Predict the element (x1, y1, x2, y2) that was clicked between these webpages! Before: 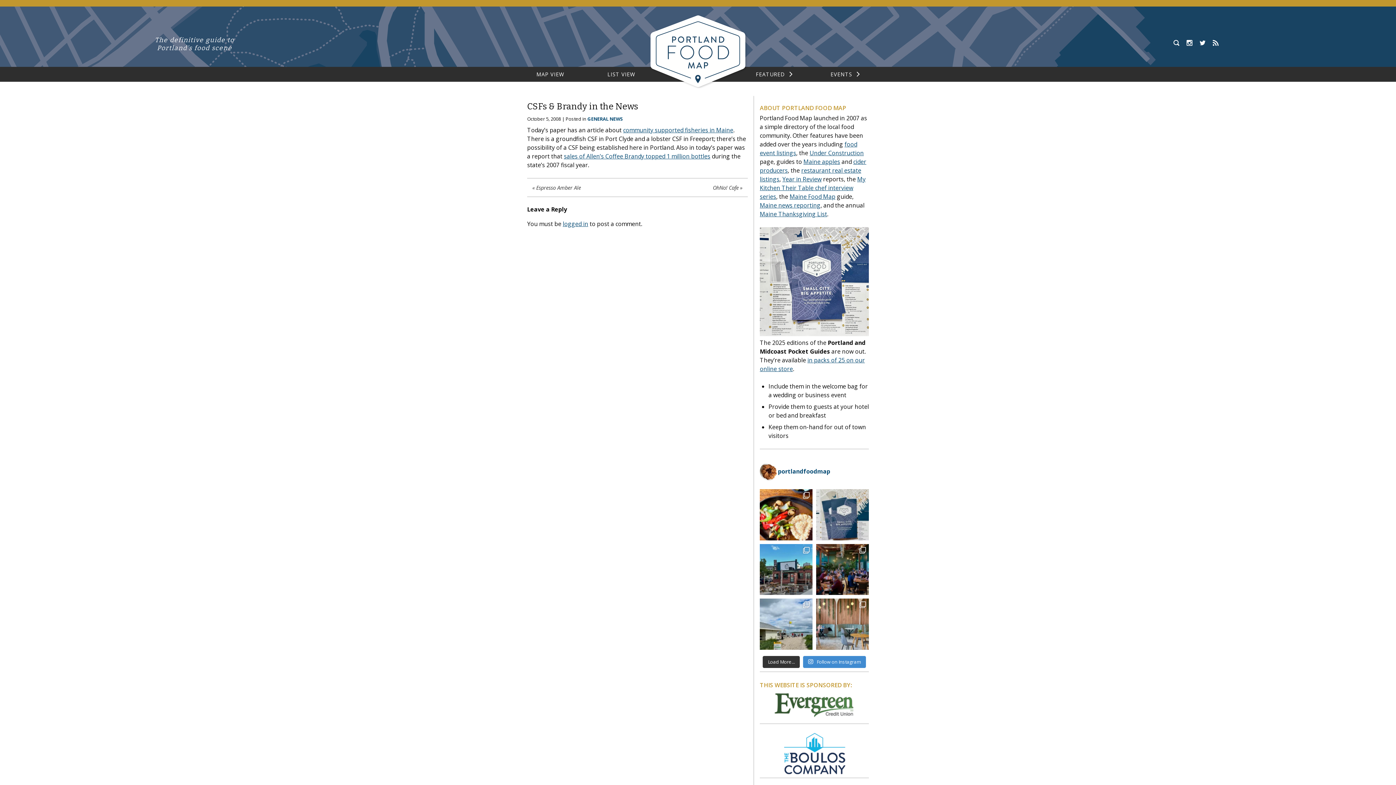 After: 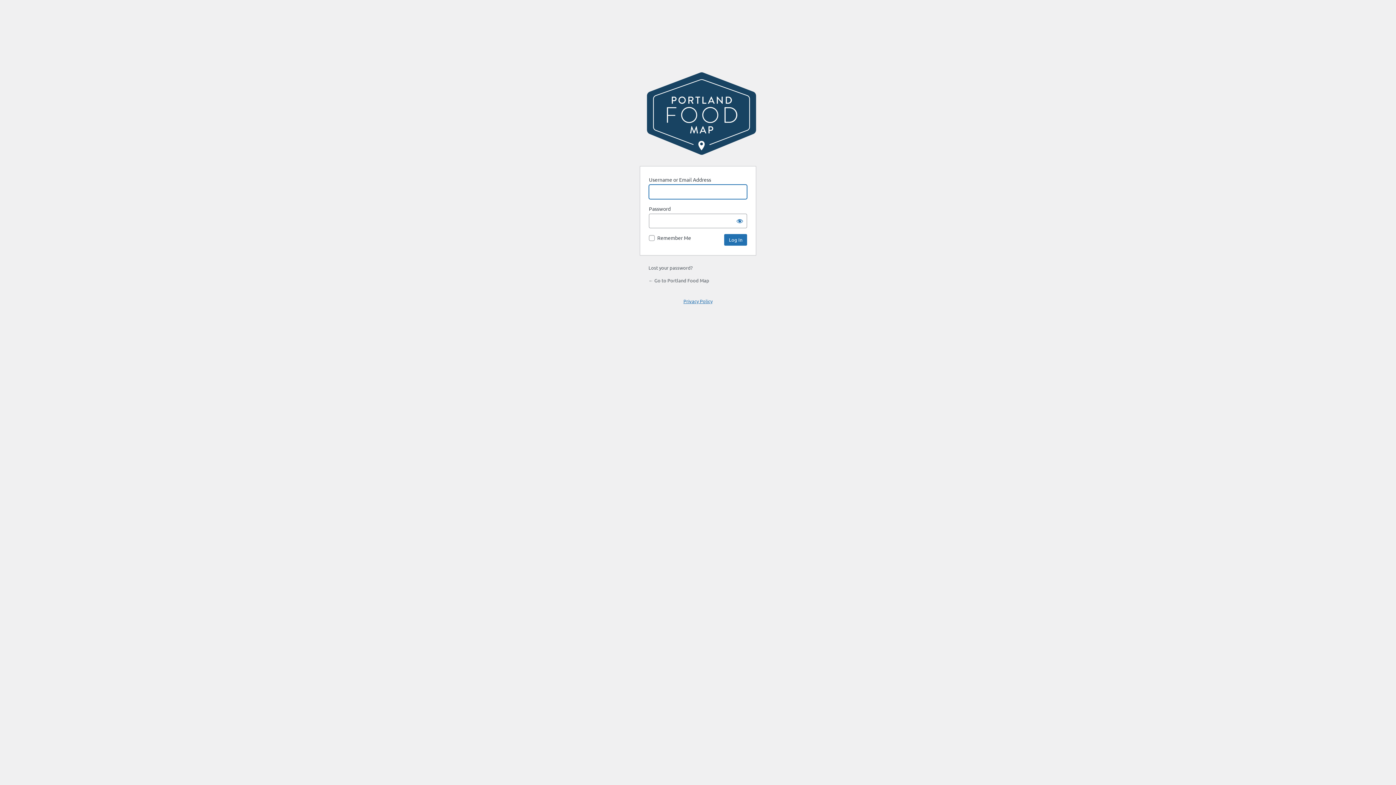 Action: label: logged in bbox: (562, 219, 588, 227)